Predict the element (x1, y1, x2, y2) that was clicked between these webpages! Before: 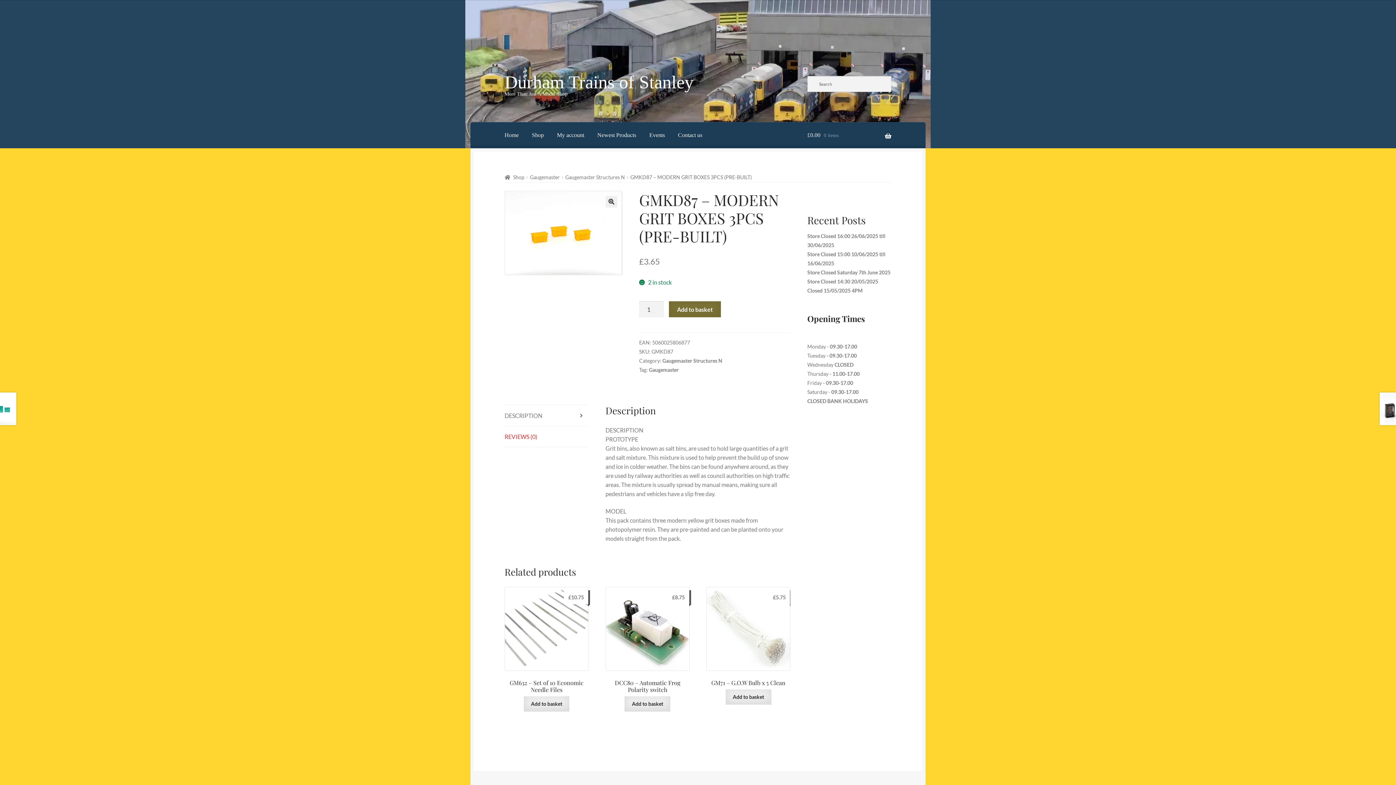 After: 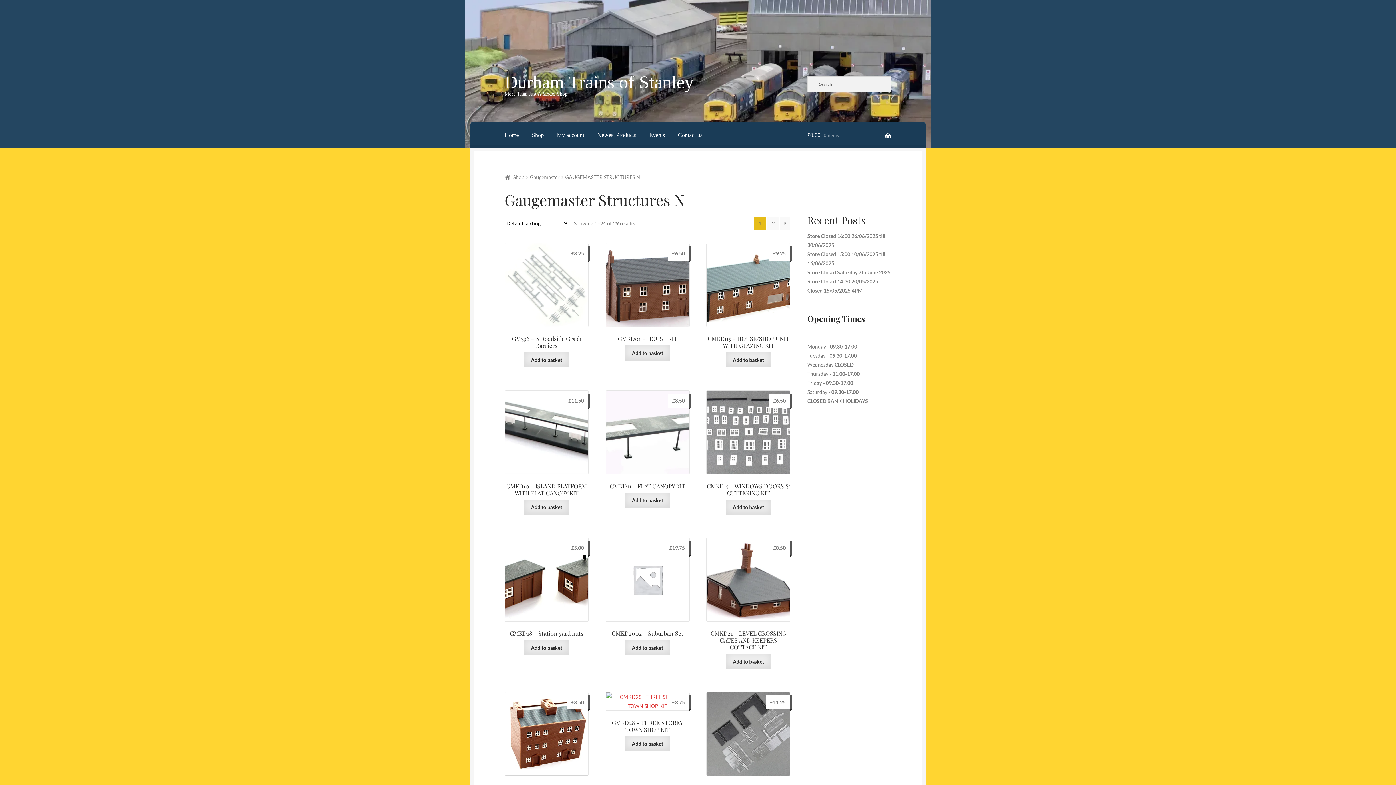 Action: bbox: (662, 357, 722, 364) label: Gaugemaster Structures N